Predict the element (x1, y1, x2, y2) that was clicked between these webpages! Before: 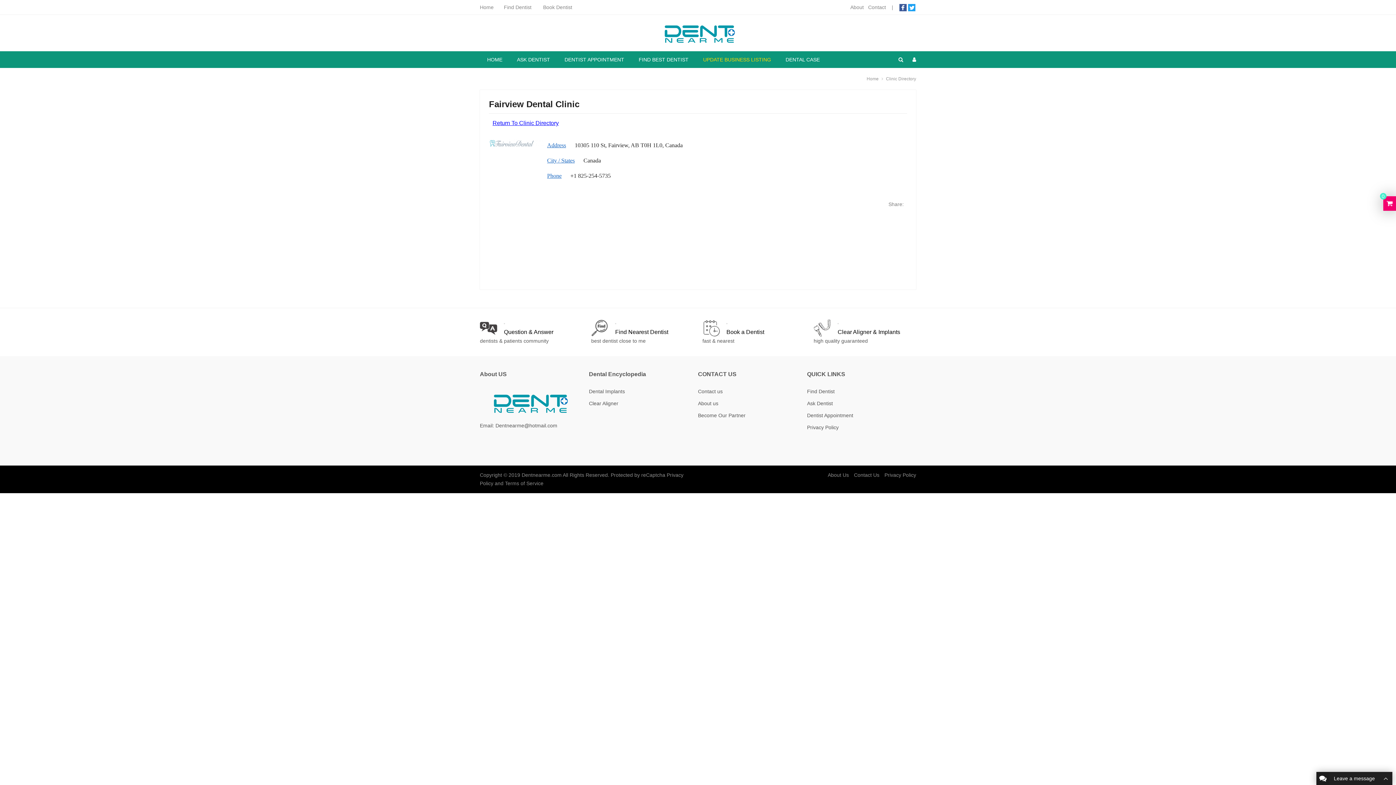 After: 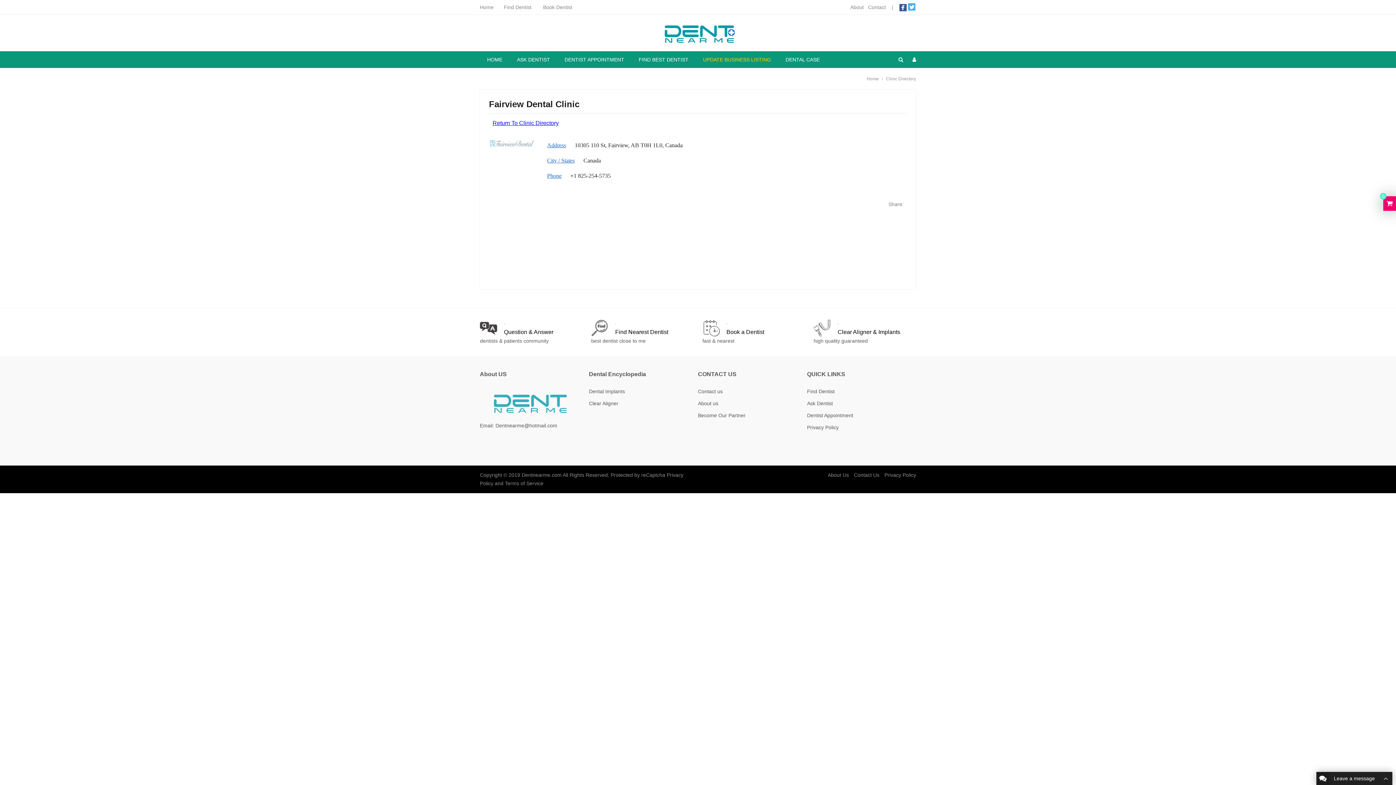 Action: bbox: (907, 4, 916, 11)